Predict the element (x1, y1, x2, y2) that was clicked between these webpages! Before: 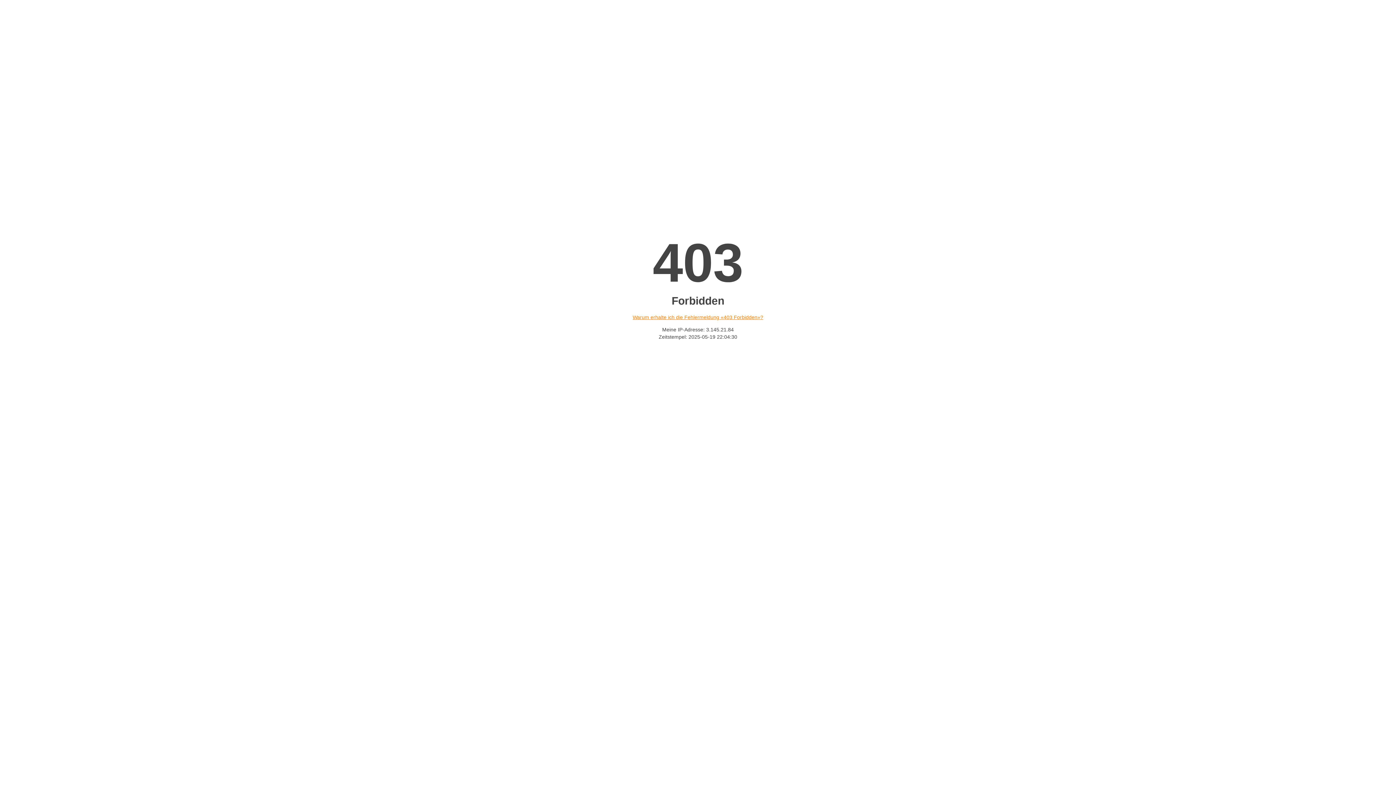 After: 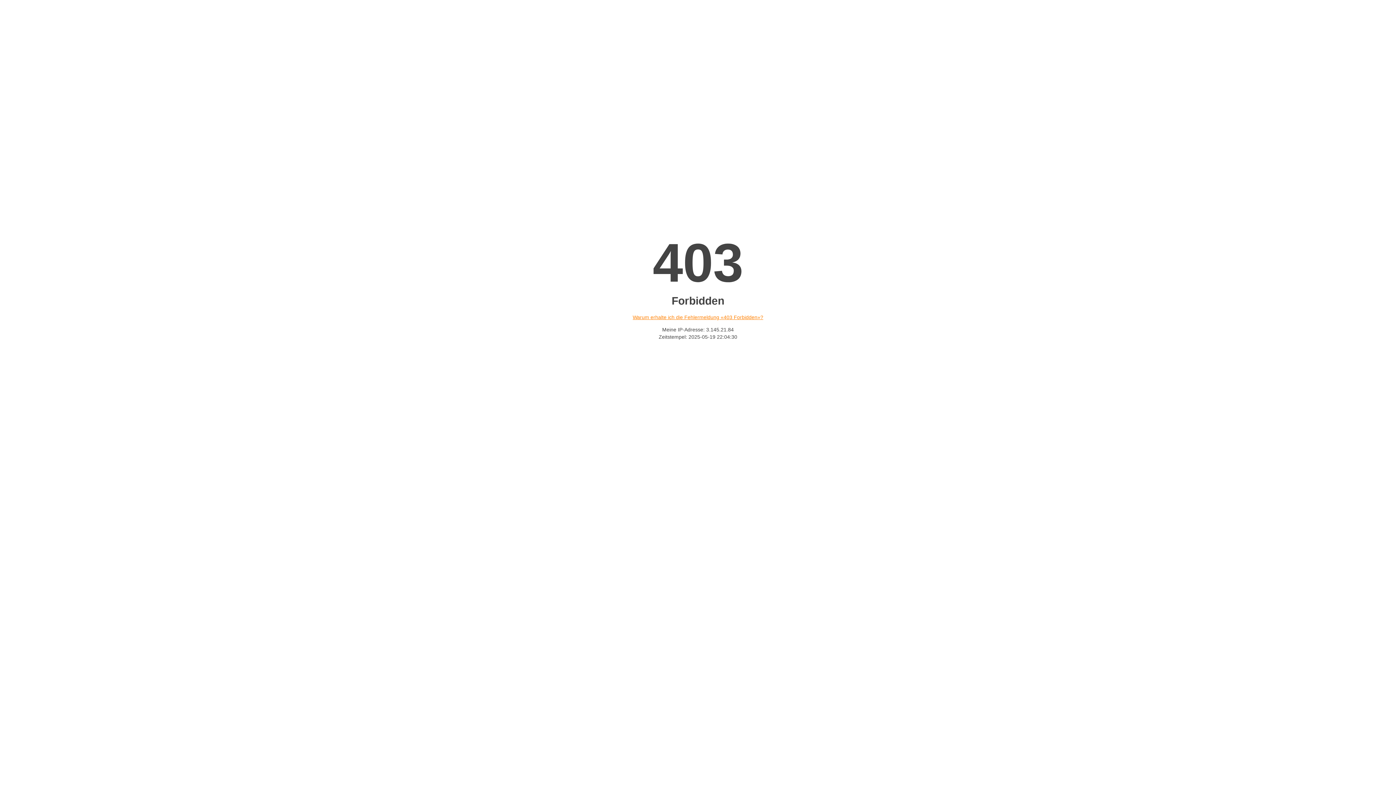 Action: bbox: (632, 314, 763, 320) label: Warum erhalte ich die Fehlermeldung «403 Forbidden»?